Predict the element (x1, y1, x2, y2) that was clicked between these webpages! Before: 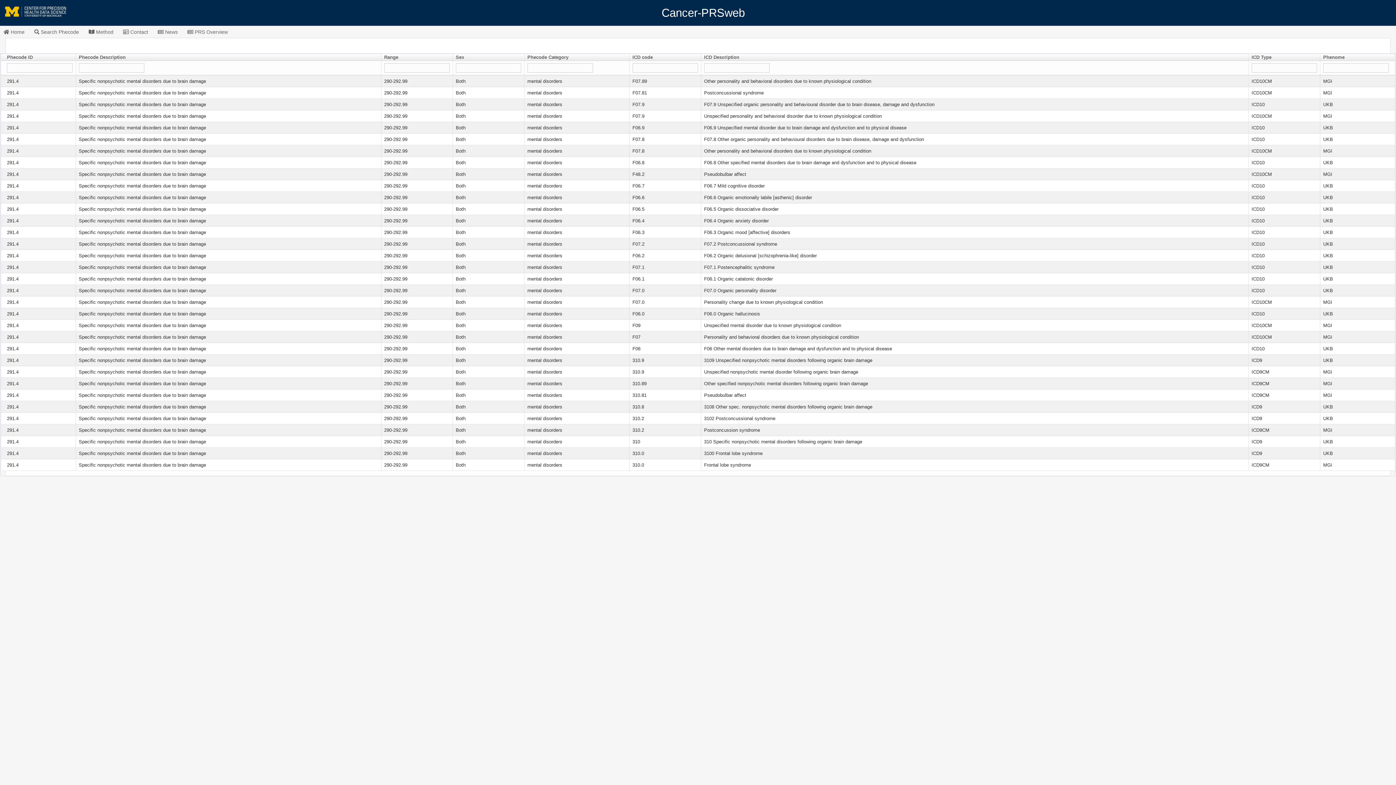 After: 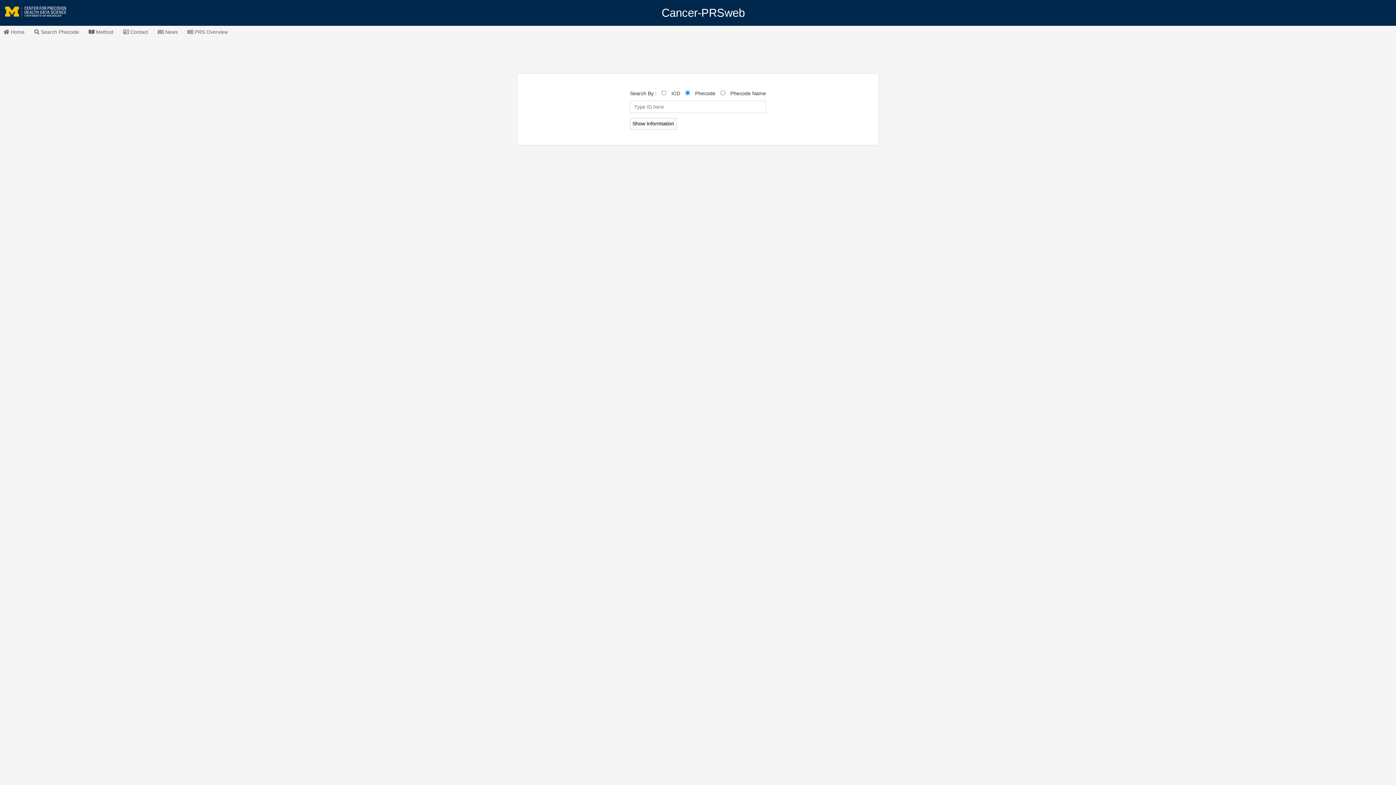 Action: bbox: (30, 26, 82, 37) label:  Search Phecode